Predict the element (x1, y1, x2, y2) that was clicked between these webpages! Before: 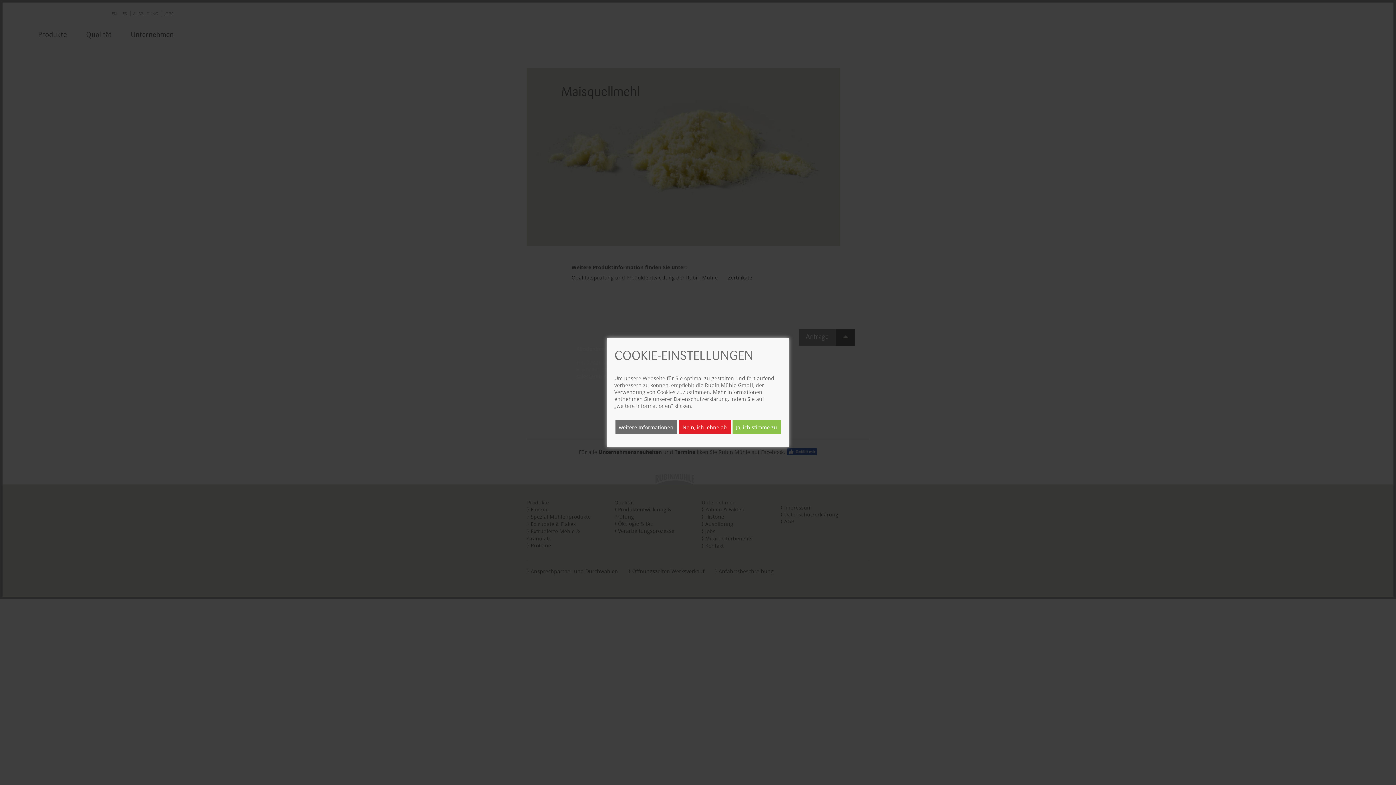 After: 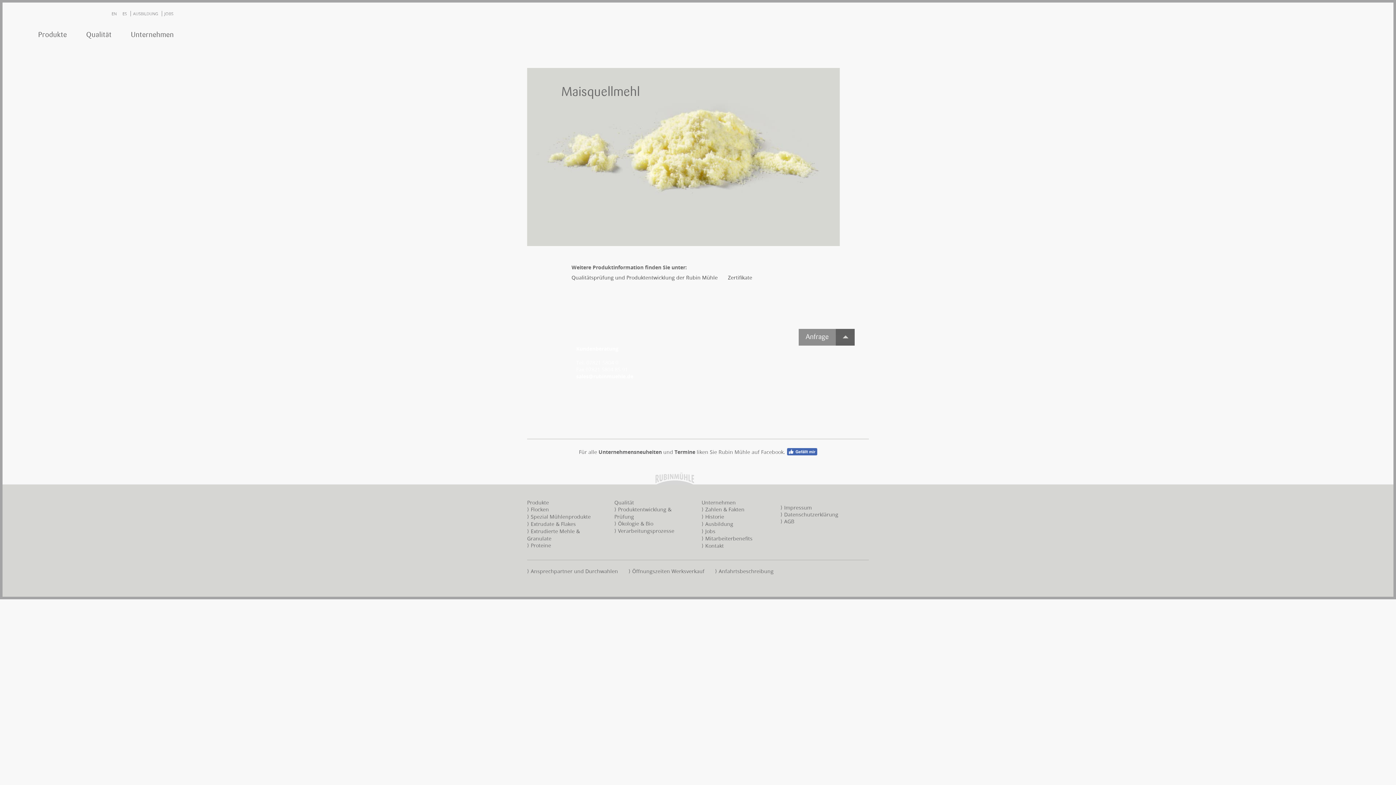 Action: bbox: (679, 420, 730, 434) label: Nein, ich lehne ab